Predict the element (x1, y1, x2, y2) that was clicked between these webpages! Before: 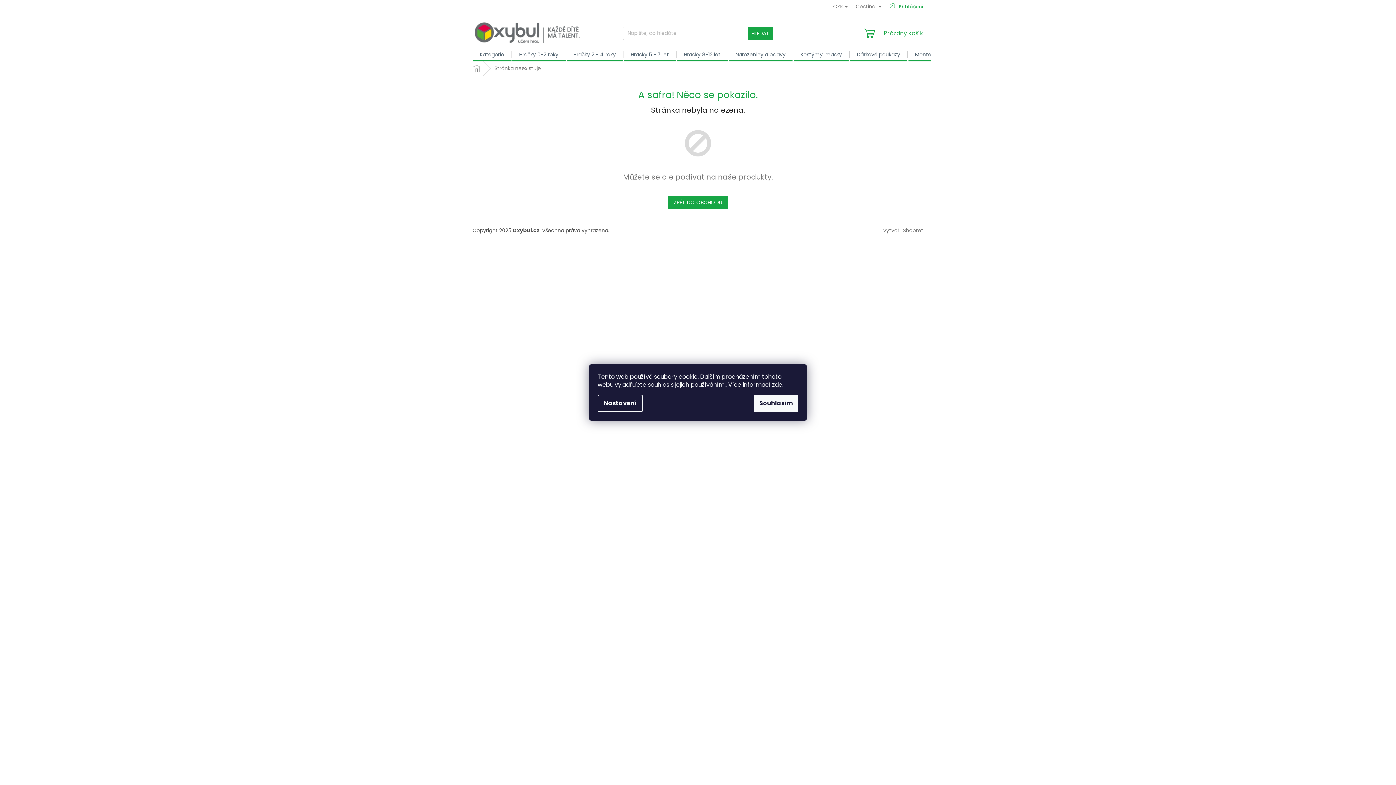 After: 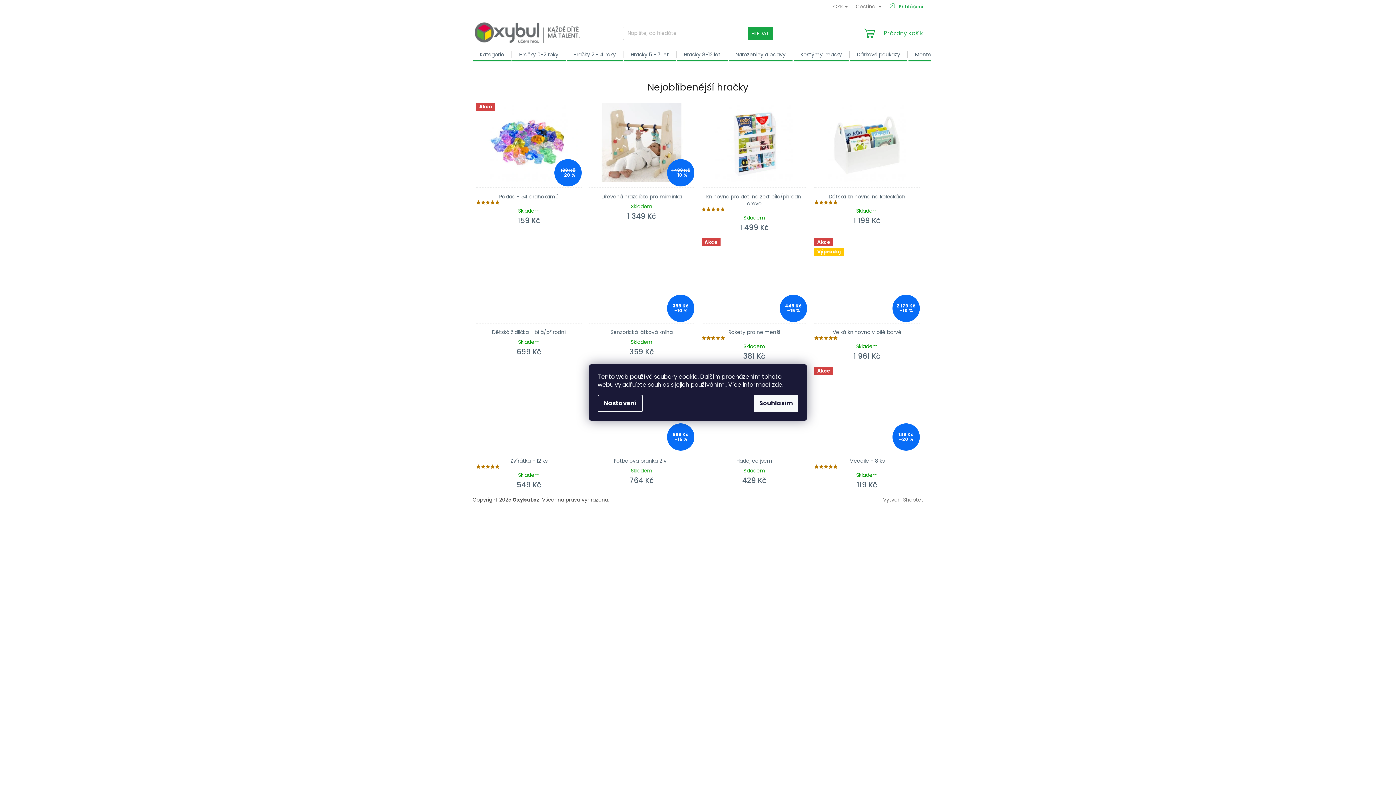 Action: bbox: (465, 61, 487, 75) label: Domů